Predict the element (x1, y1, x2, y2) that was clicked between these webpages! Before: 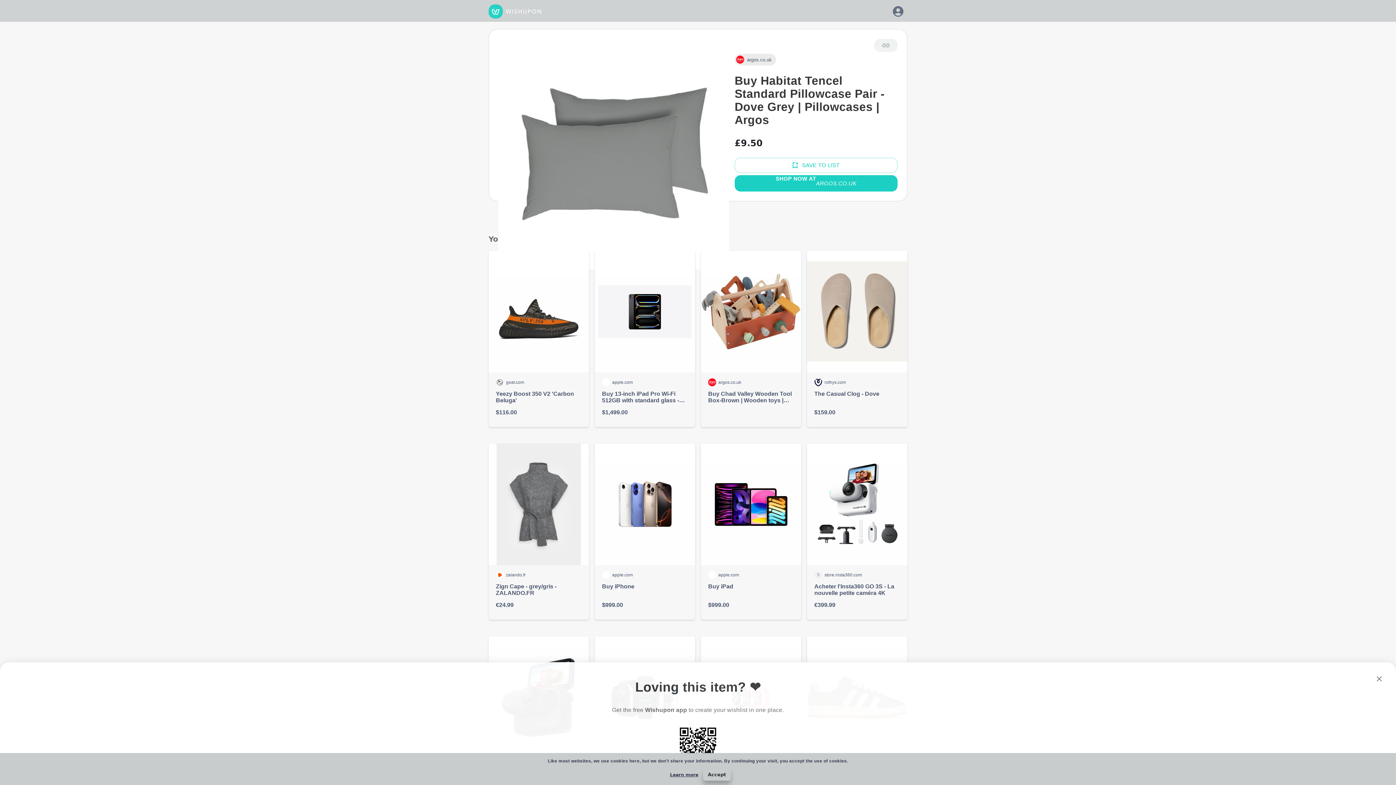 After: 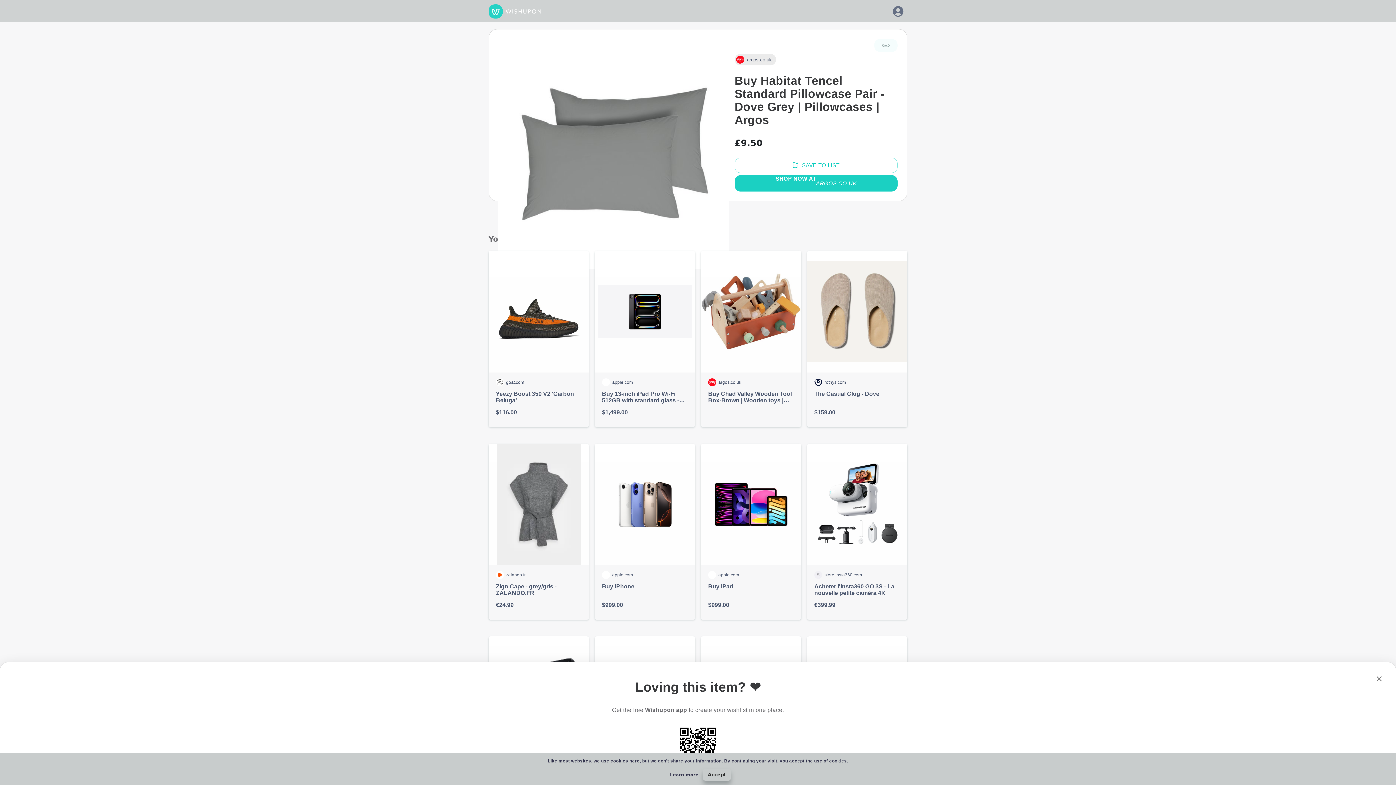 Action: bbox: (874, 38, 897, 52) label: Copy link